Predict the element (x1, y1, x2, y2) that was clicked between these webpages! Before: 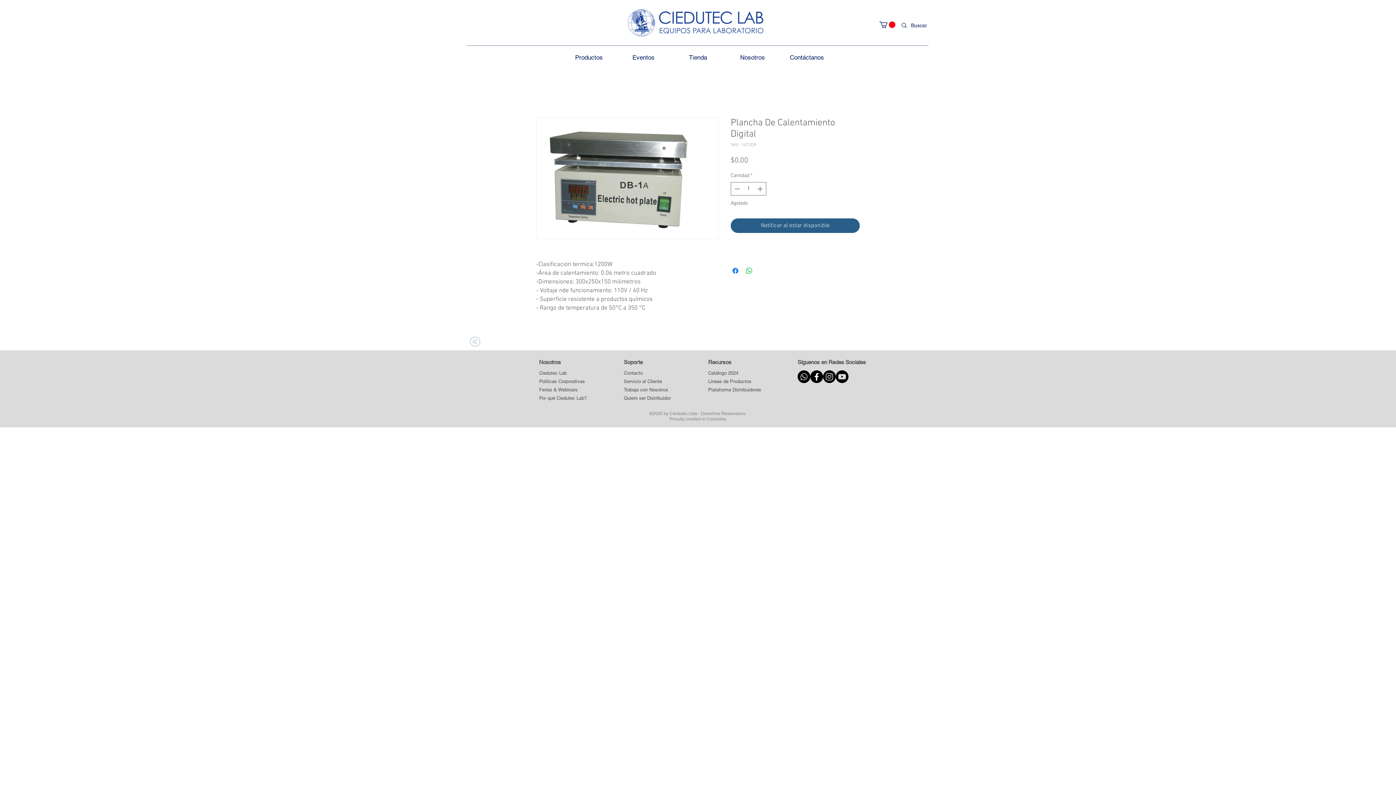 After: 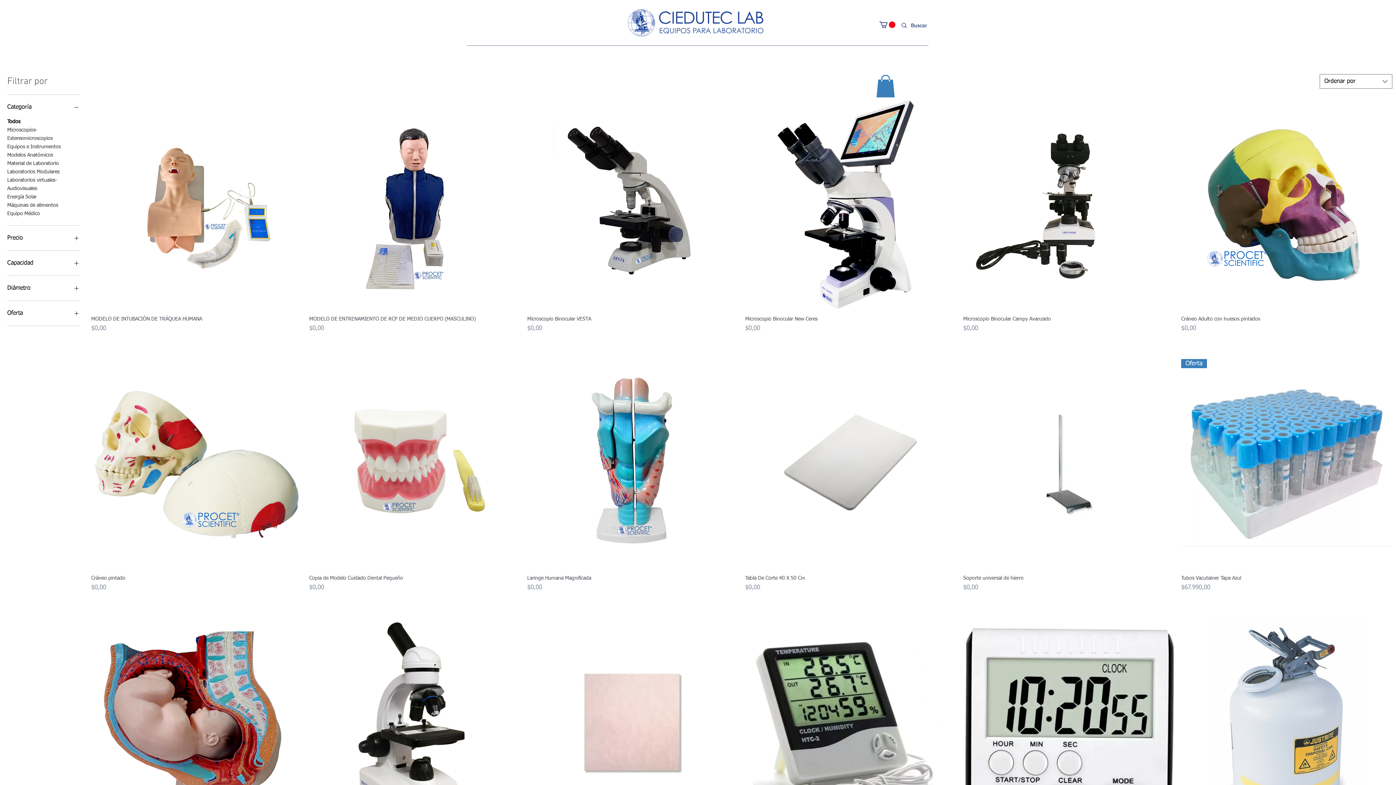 Action: bbox: (670, 52, 725, 62) label: Tienda